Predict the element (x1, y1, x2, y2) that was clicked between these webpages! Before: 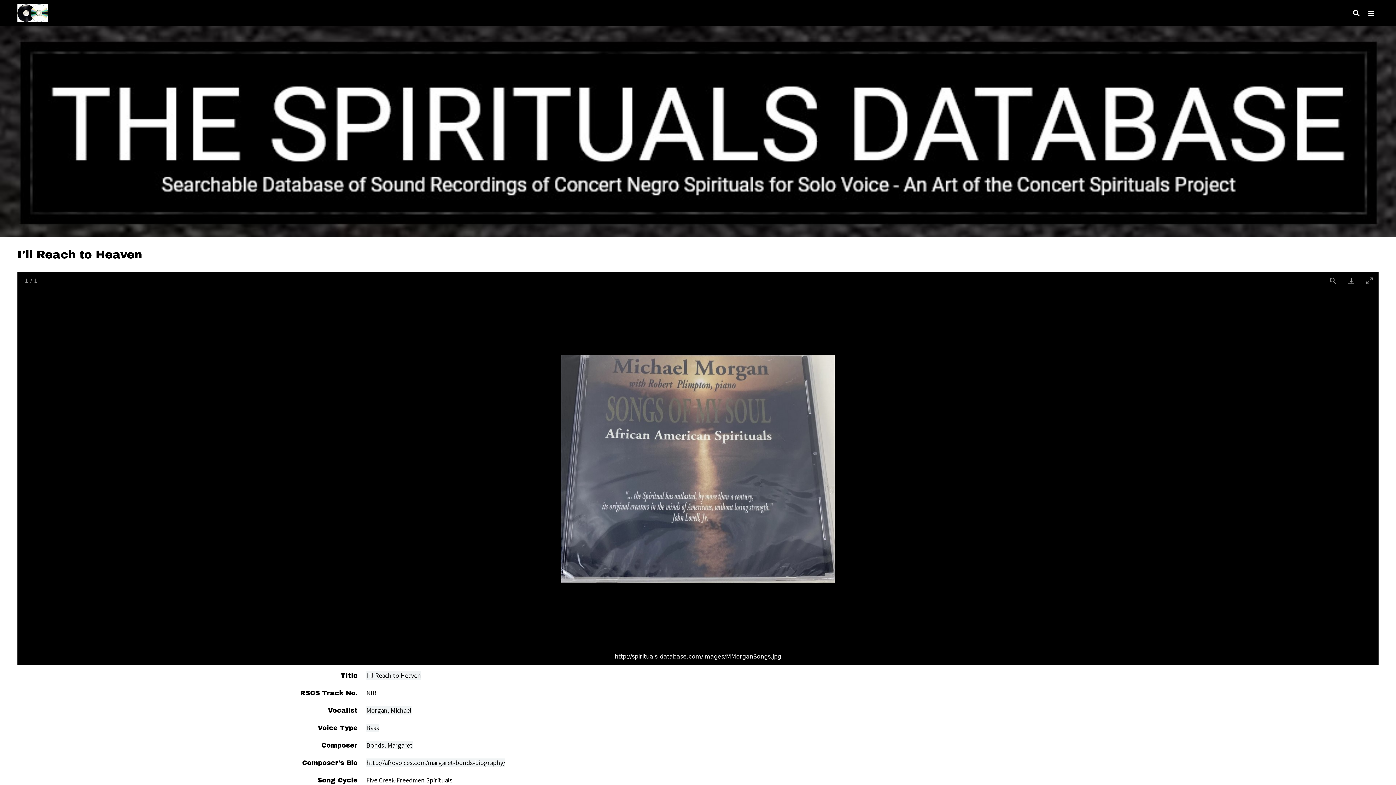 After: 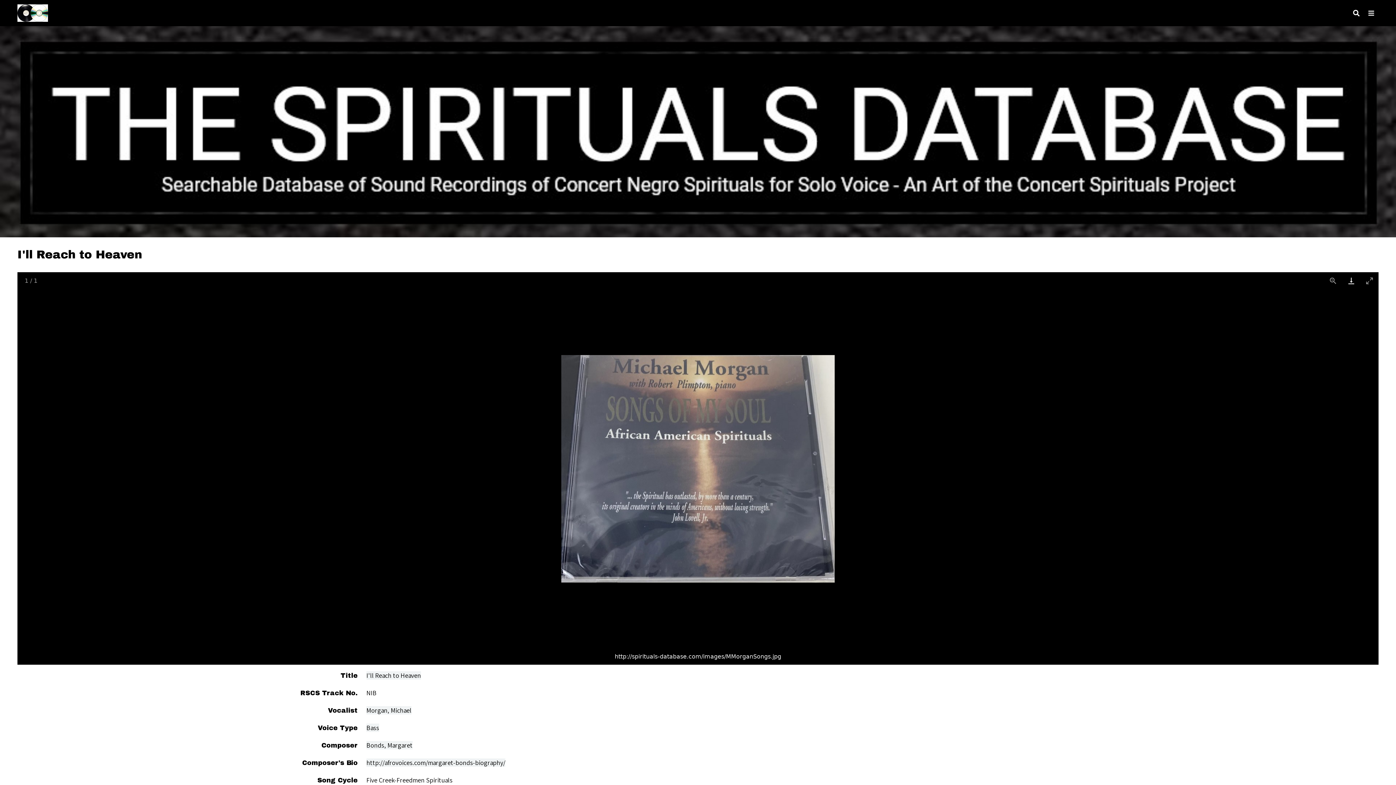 Action: label: Download bbox: (1342, 272, 1360, 289)